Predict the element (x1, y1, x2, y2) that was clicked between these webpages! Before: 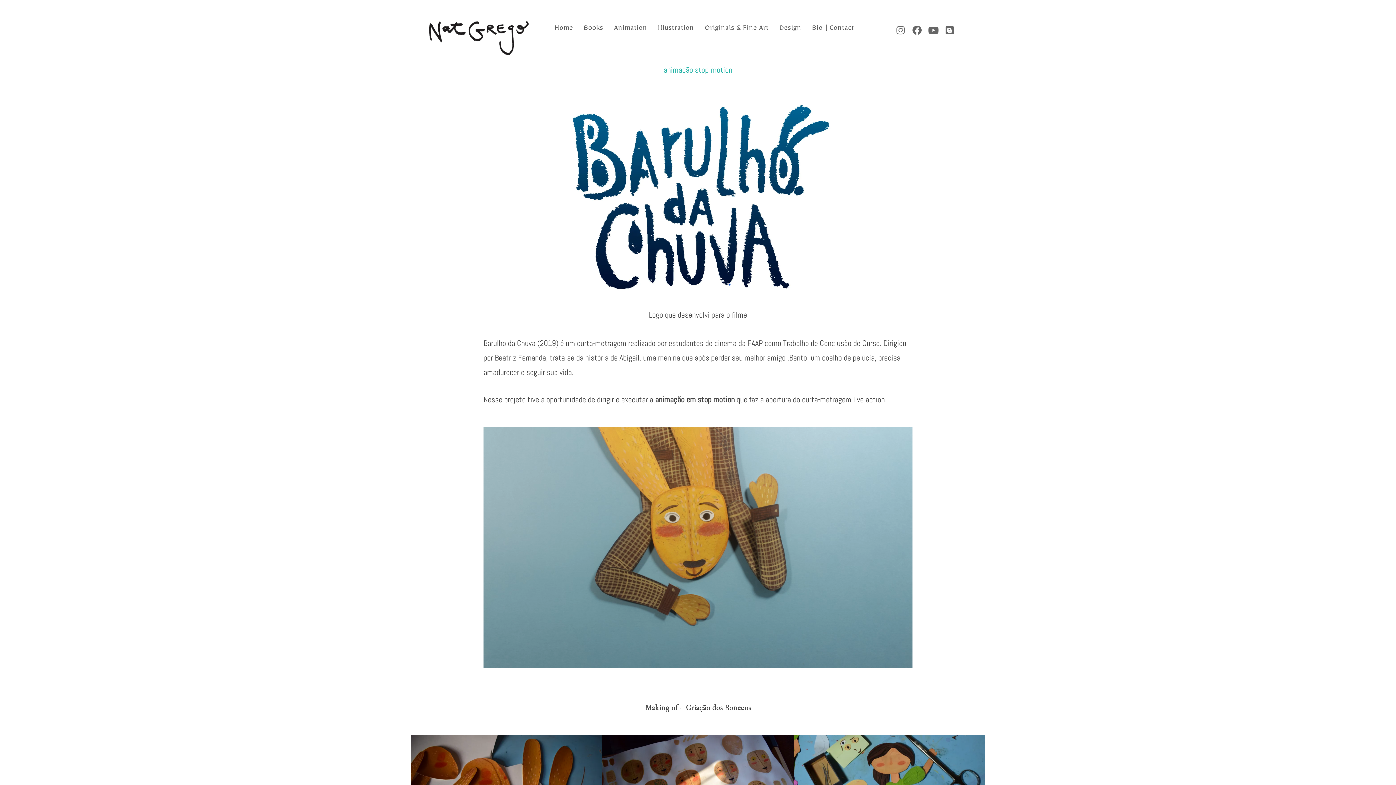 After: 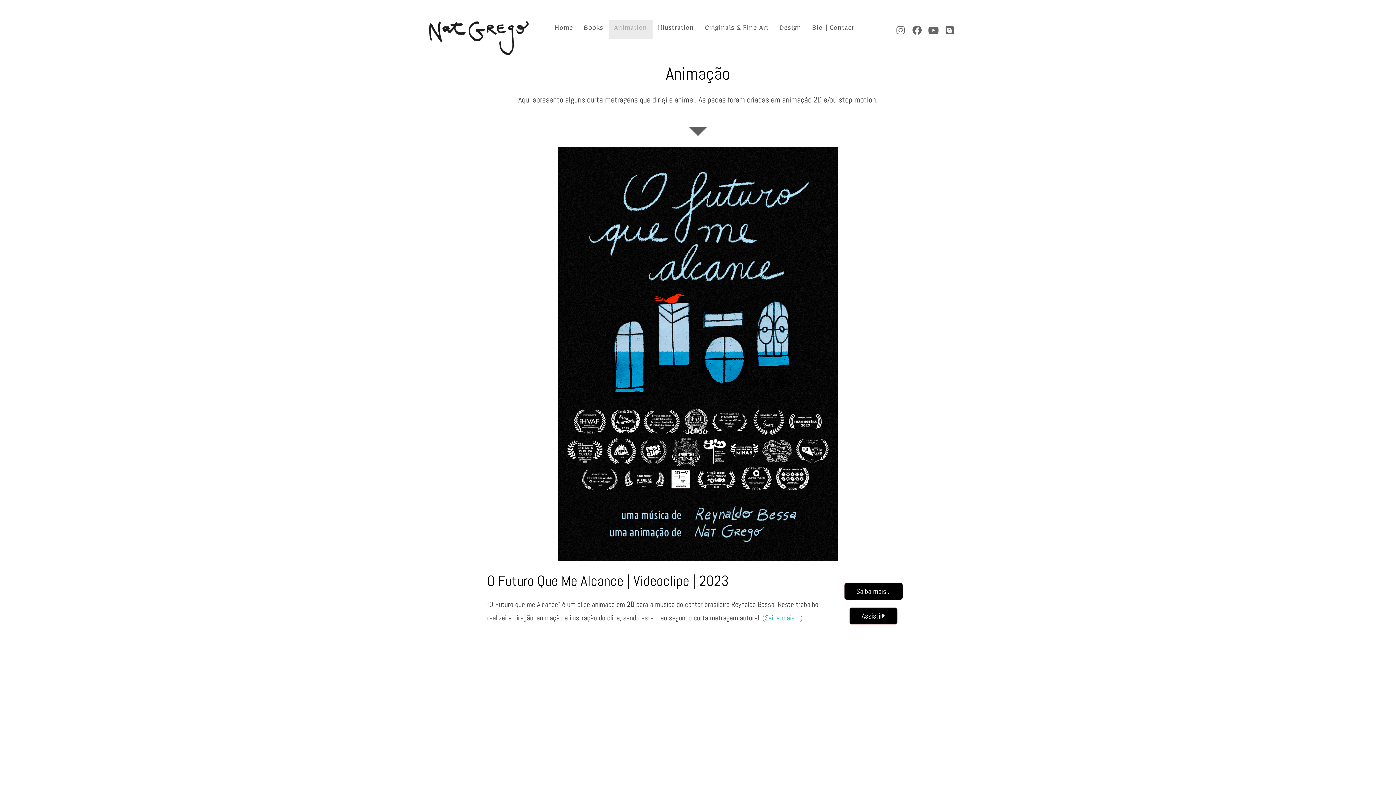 Action: bbox: (608, 20, 652, 38) label: Animation